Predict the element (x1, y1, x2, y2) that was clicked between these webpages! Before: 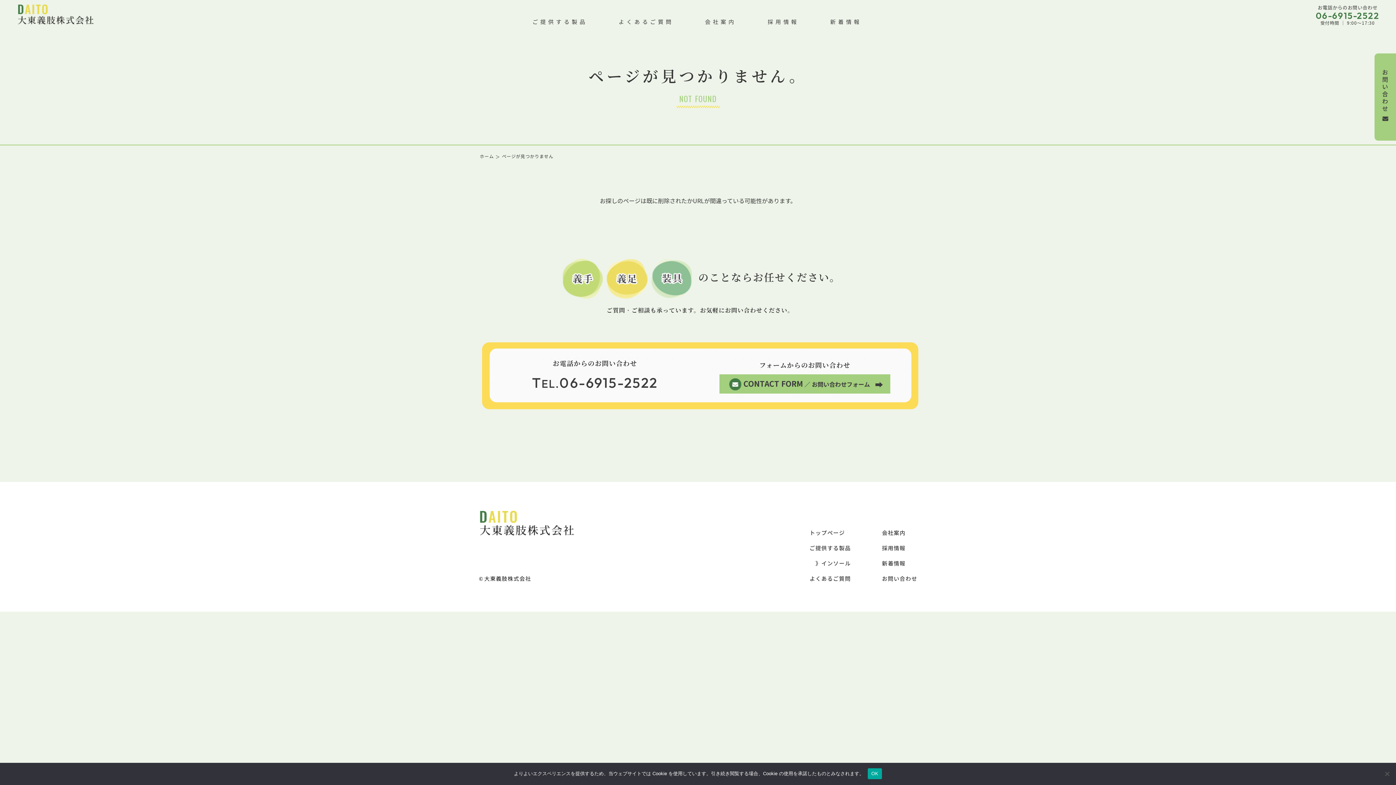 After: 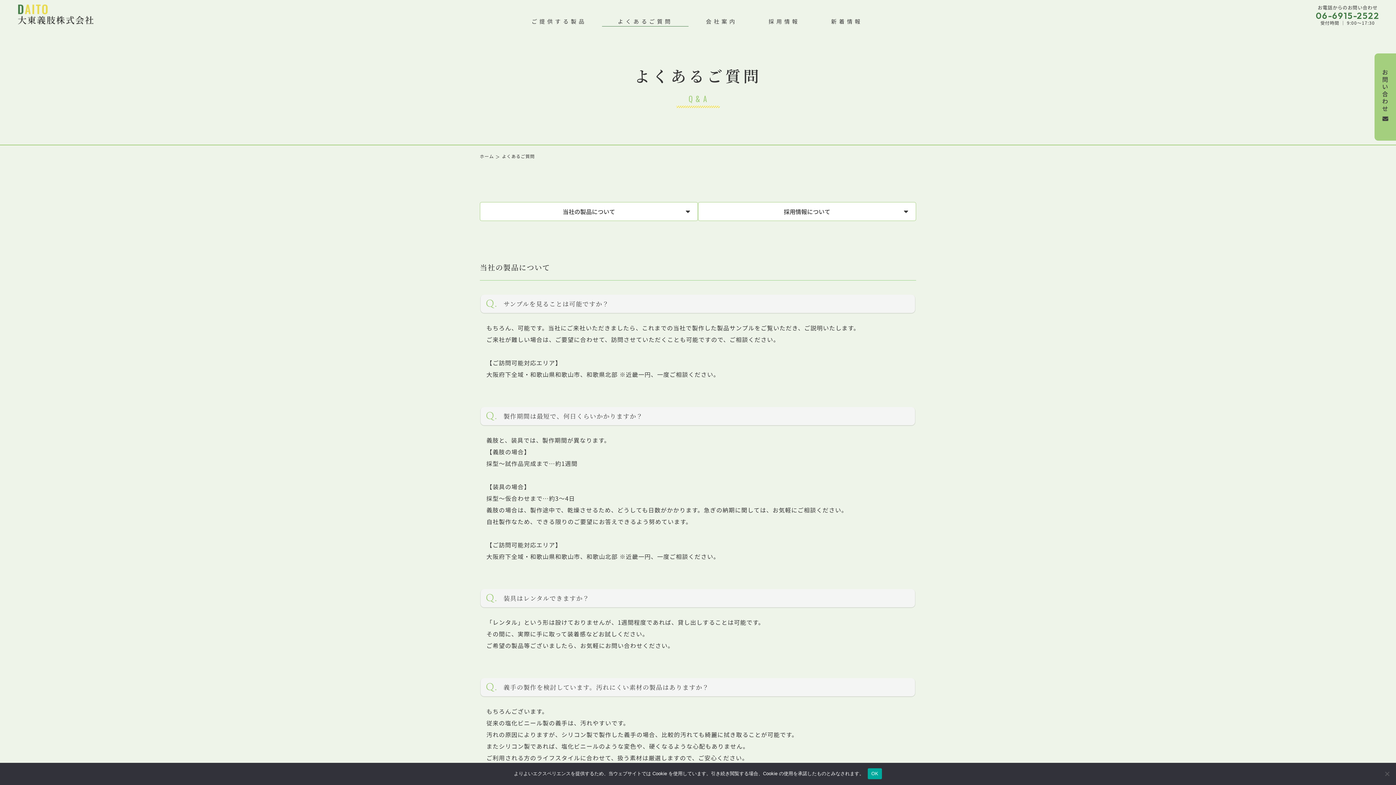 Action: bbox: (618, 17, 673, 26) label: よくあるご質問